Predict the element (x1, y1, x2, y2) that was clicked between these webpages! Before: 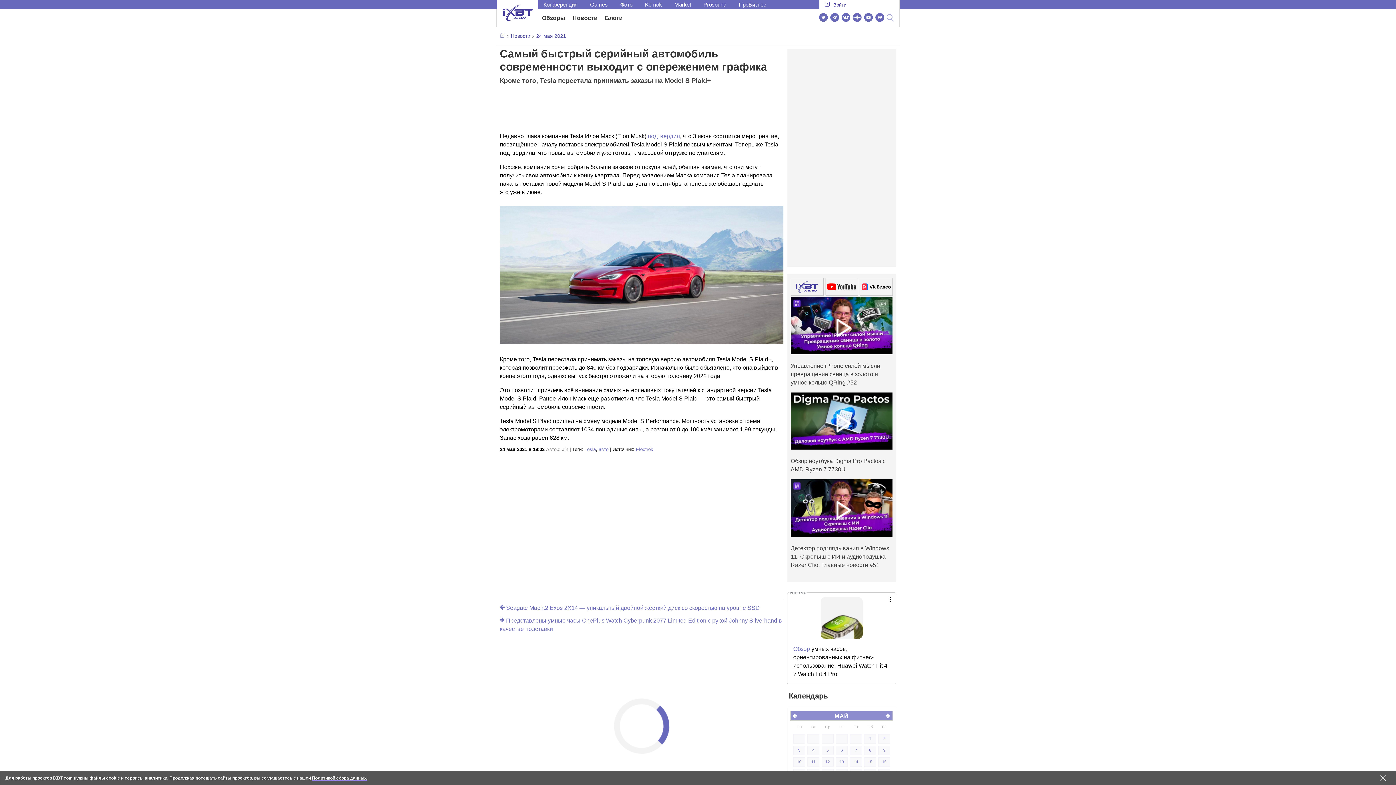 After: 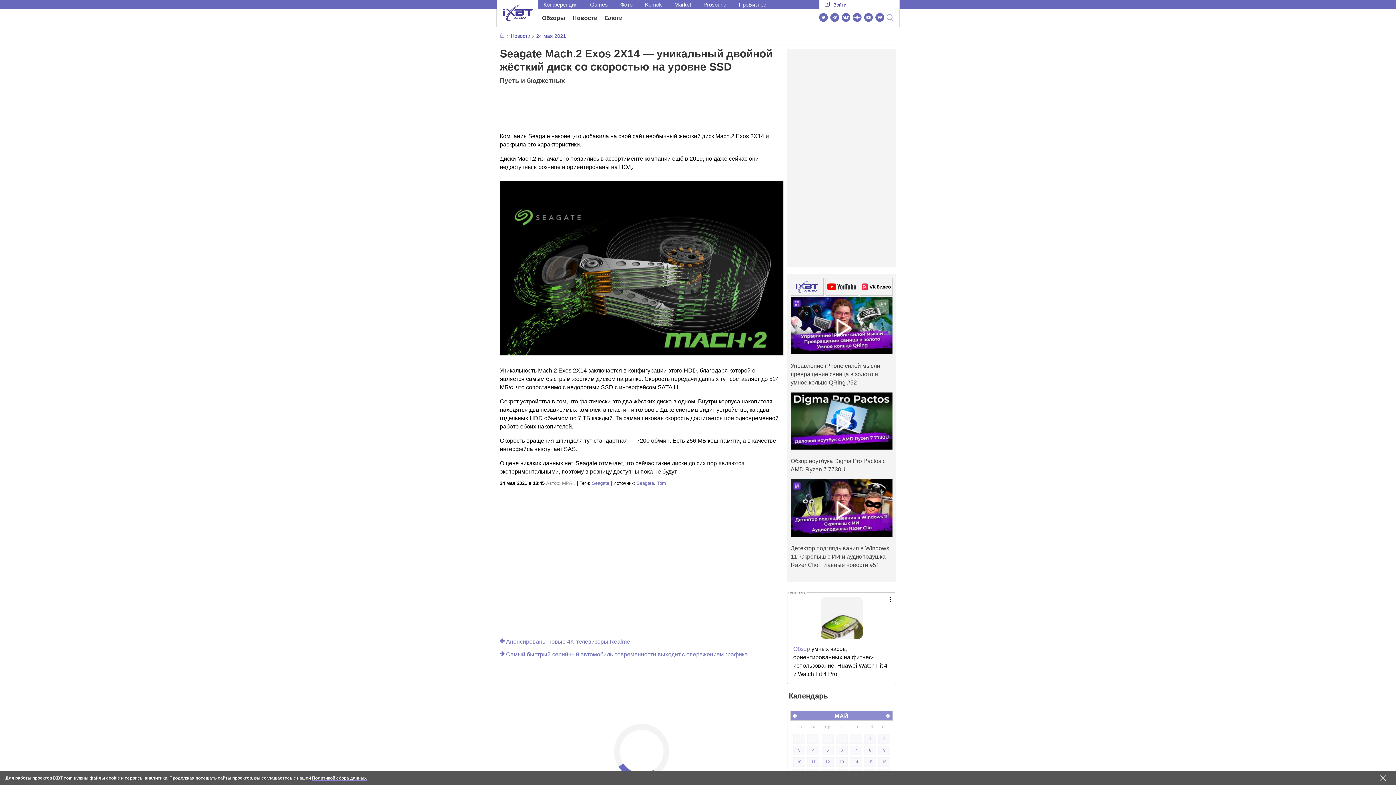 Action: bbox: (500, 605, 760, 611) label:  Seagate Mach.2 Exos 2X14 — уникальный двойной жёсткий диск со скоростью на уровне SSD